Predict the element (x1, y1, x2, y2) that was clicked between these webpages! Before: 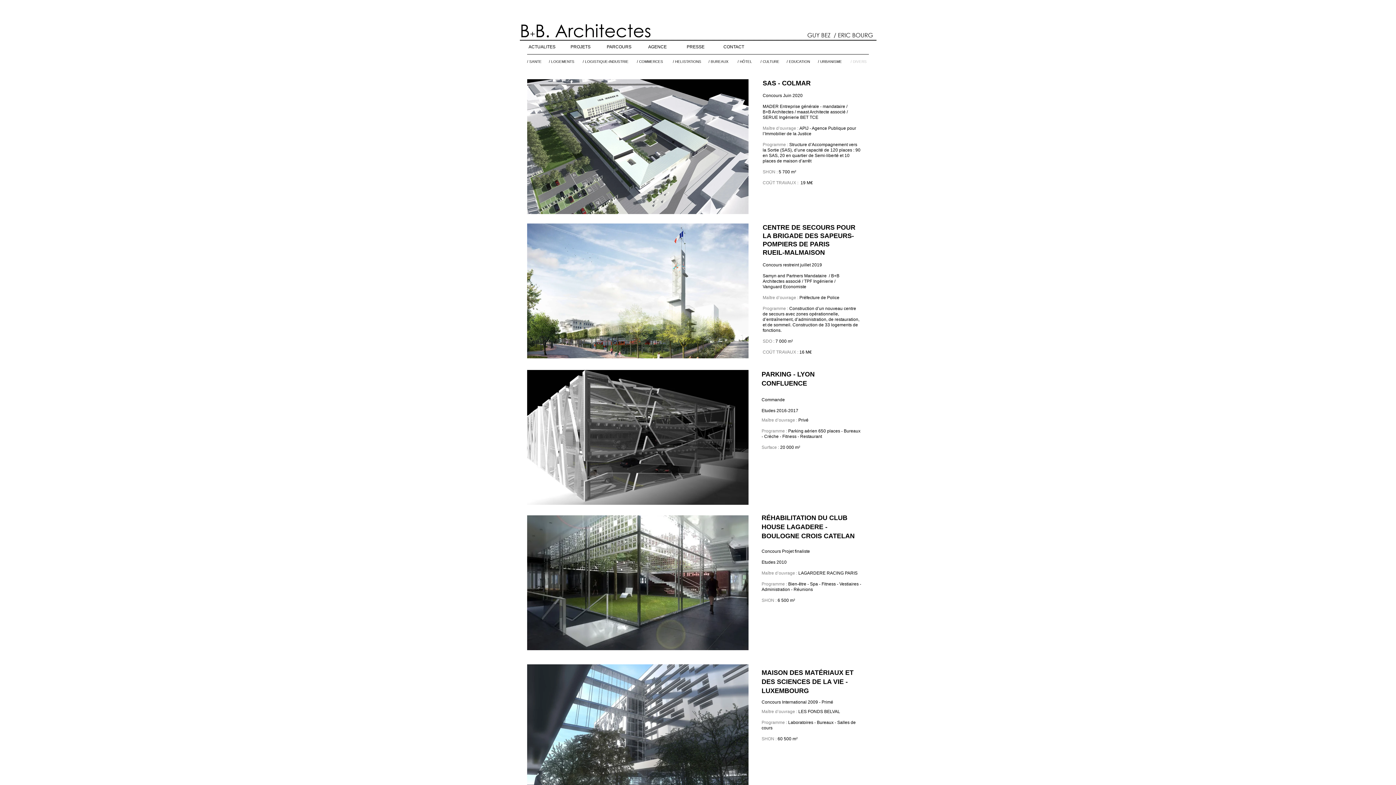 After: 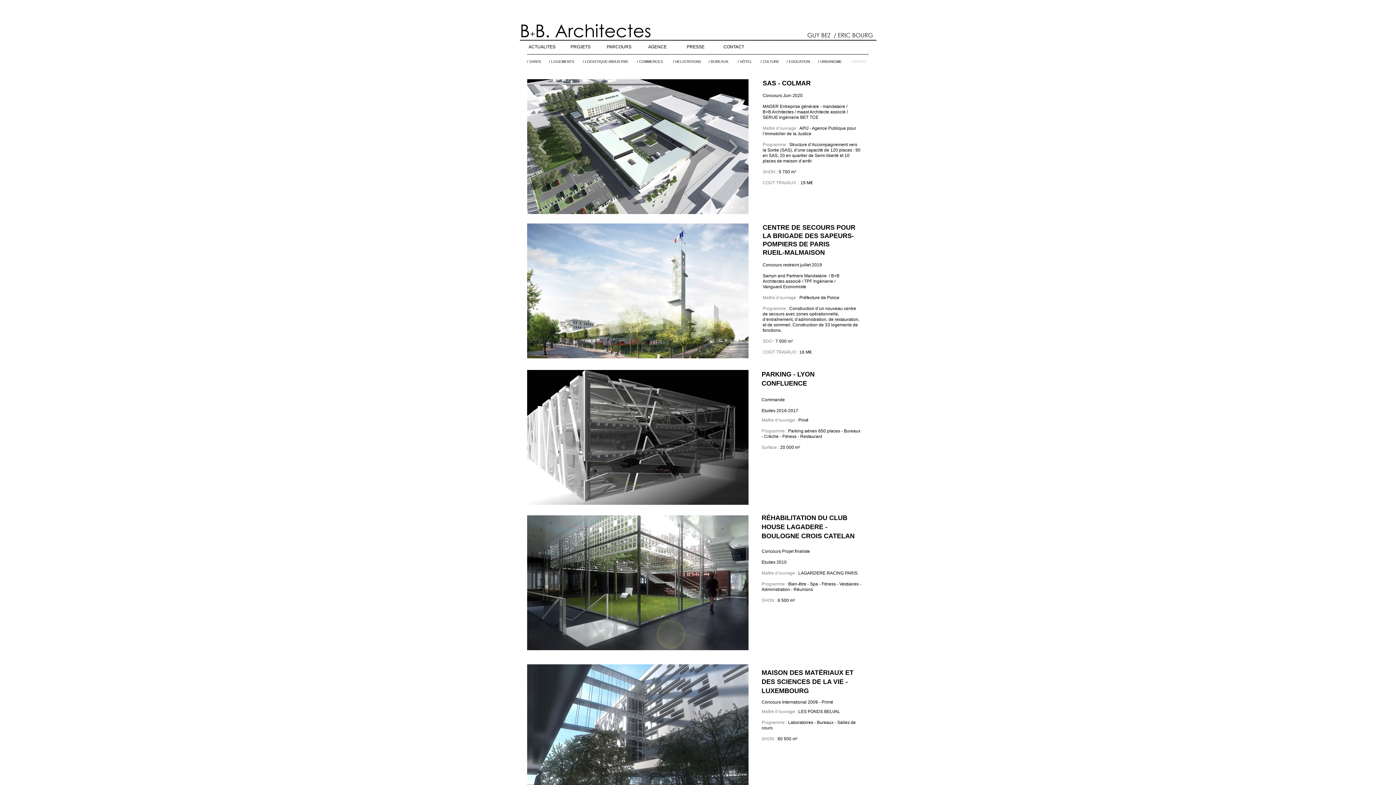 Action: bbox: (729, 205, 737, 210) label: play